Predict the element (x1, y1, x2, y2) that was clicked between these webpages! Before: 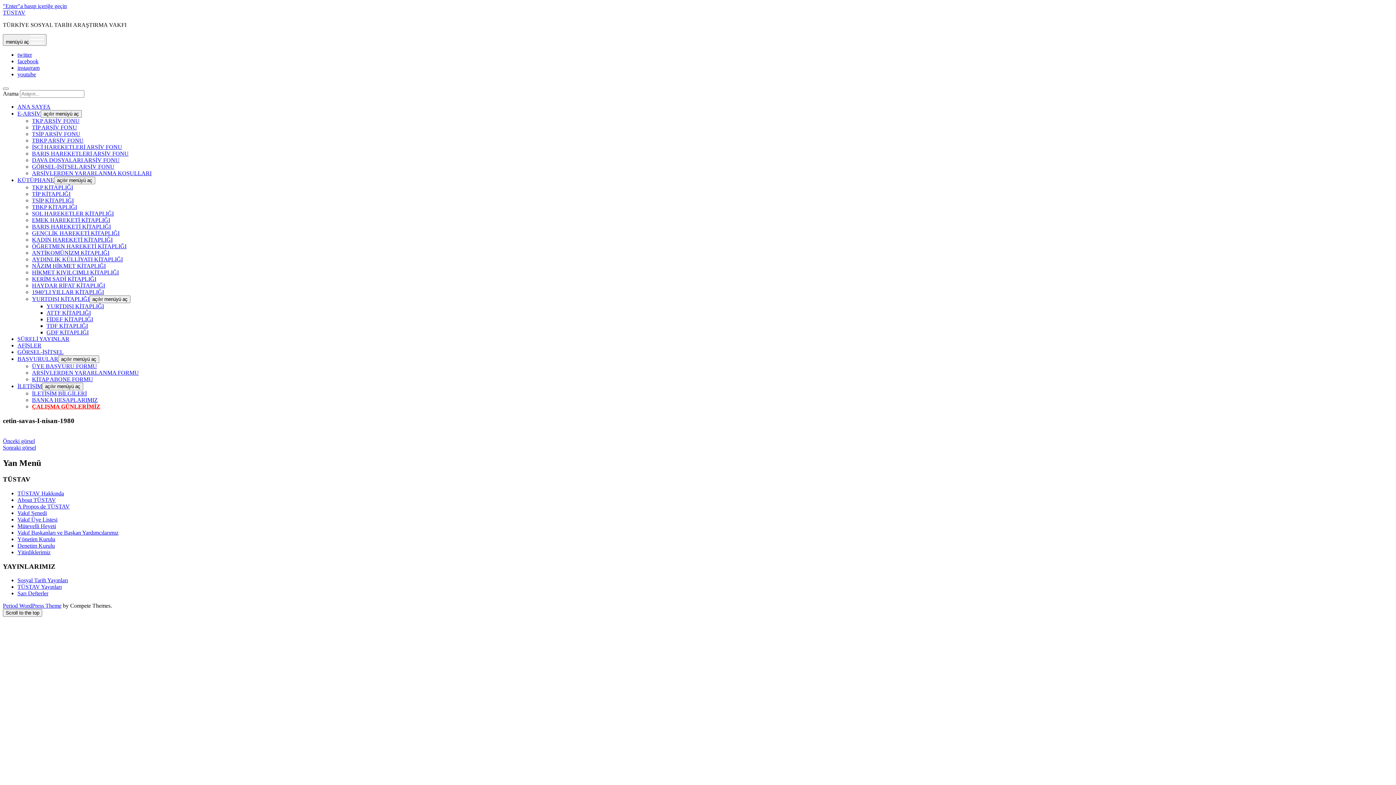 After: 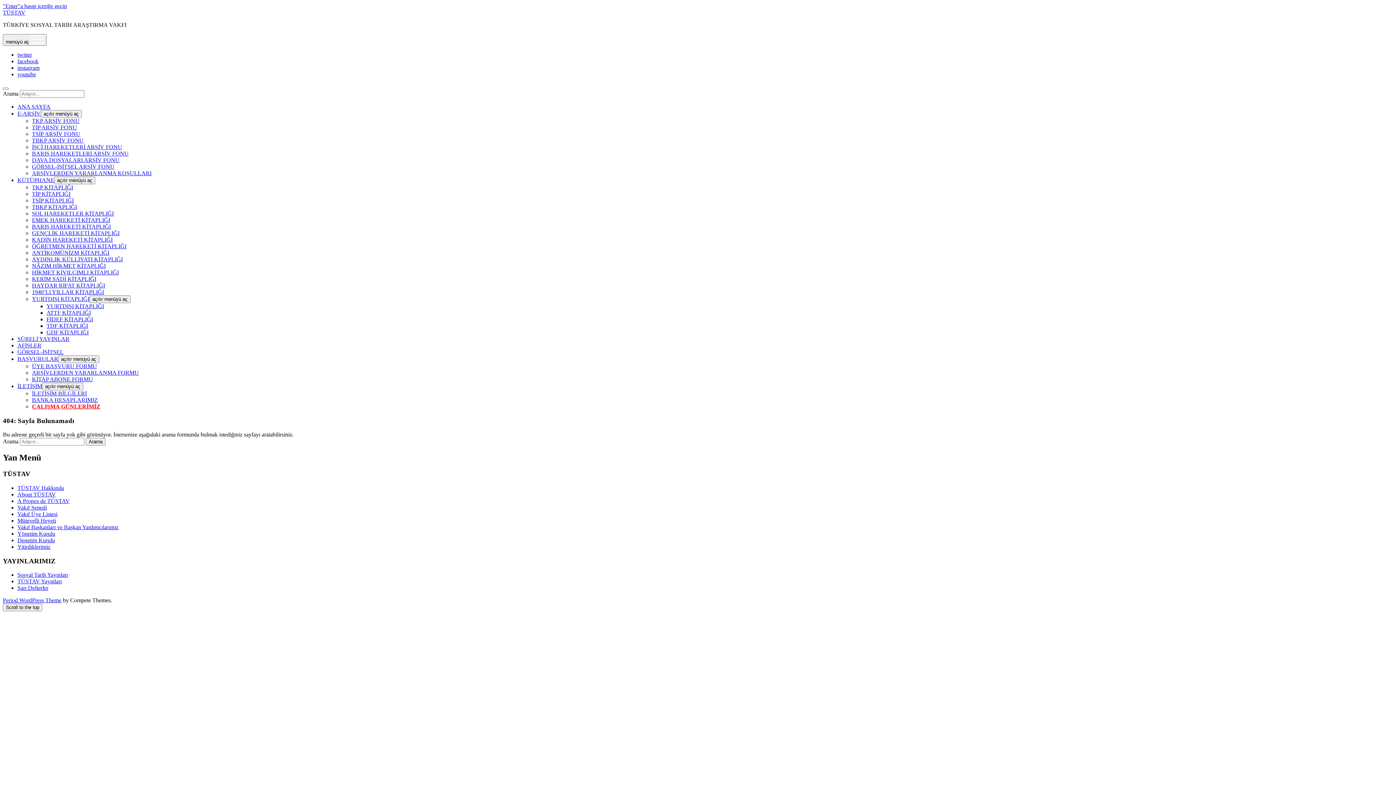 Action: label: ÜYE BAŞVURU FORMU bbox: (32, 363, 97, 369)